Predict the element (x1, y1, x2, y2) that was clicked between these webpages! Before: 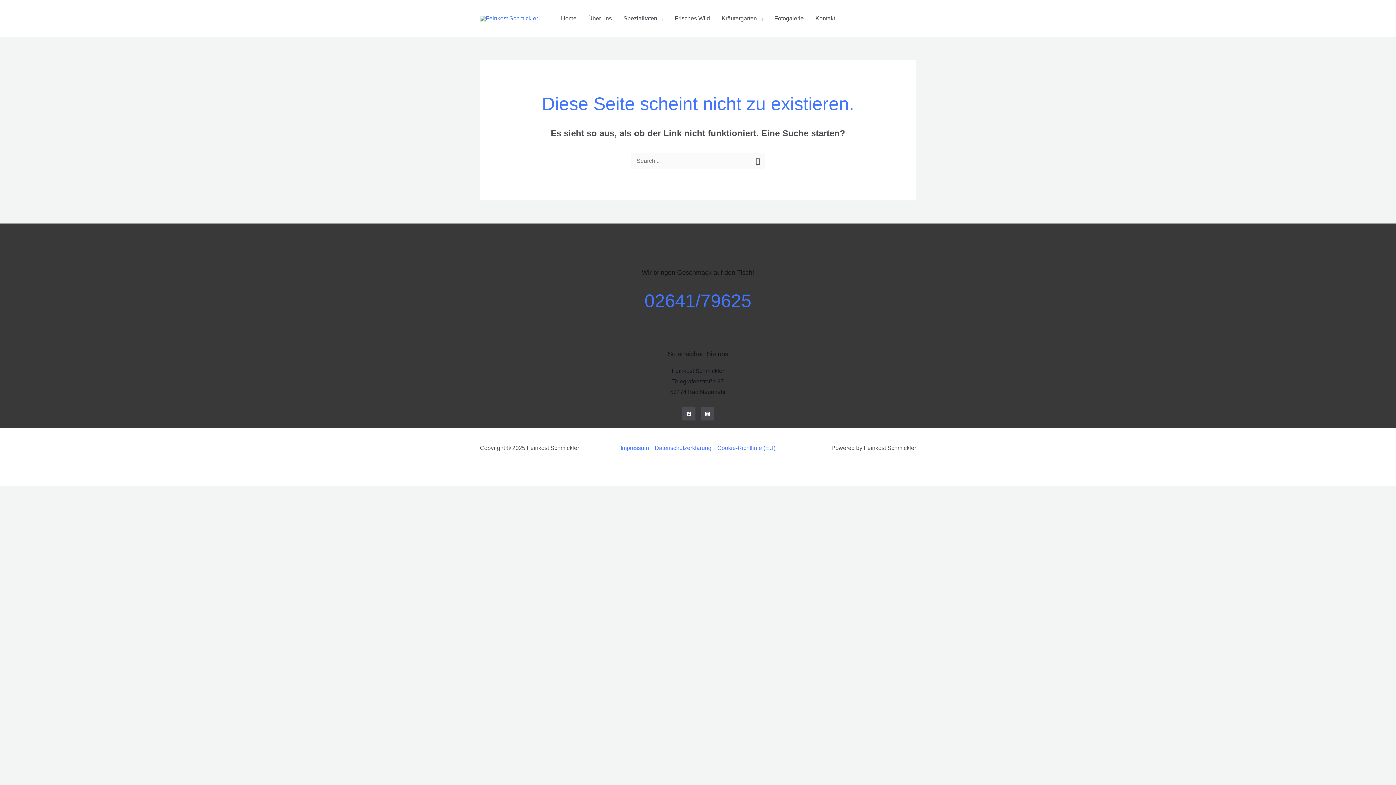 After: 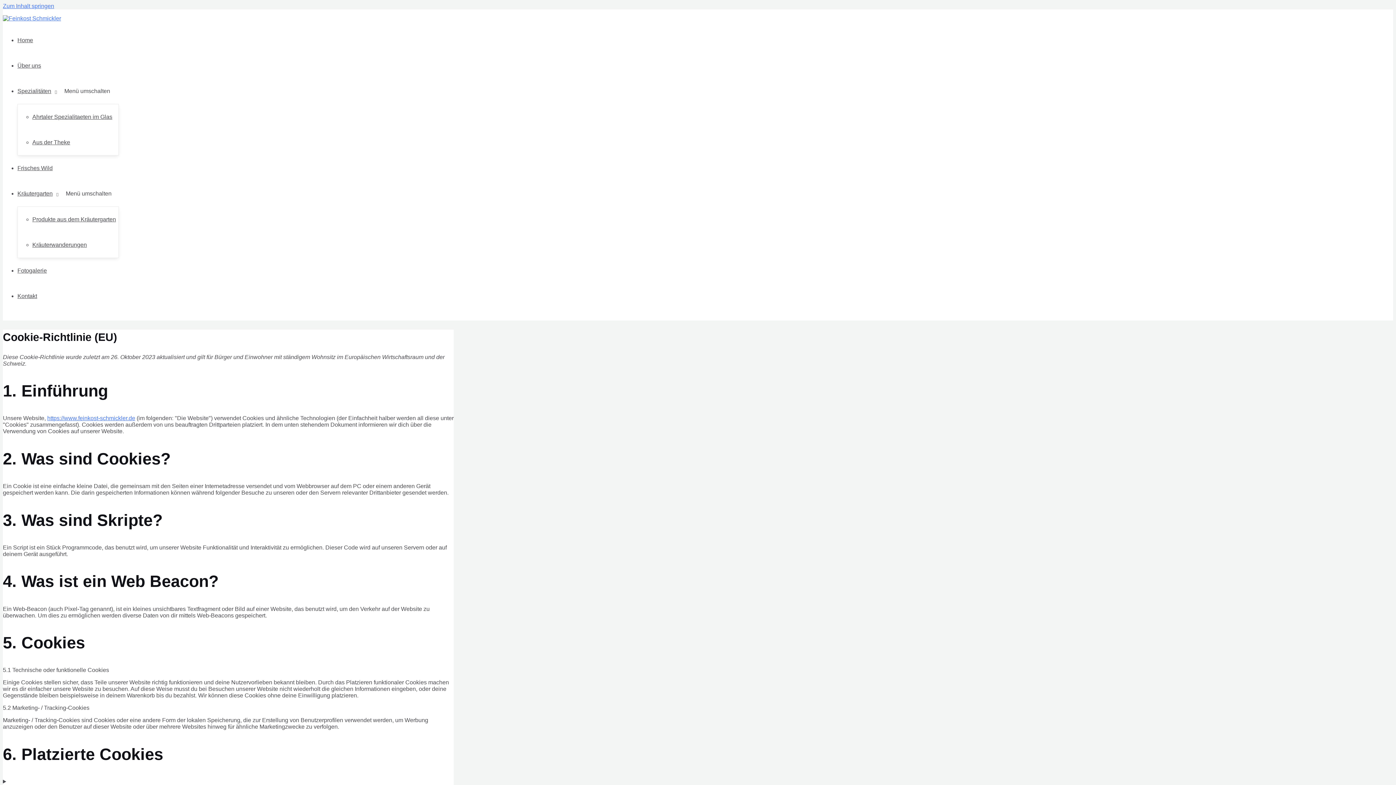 Action: label: Cookie-Richtlinie (EU) bbox: (714, 445, 775, 451)